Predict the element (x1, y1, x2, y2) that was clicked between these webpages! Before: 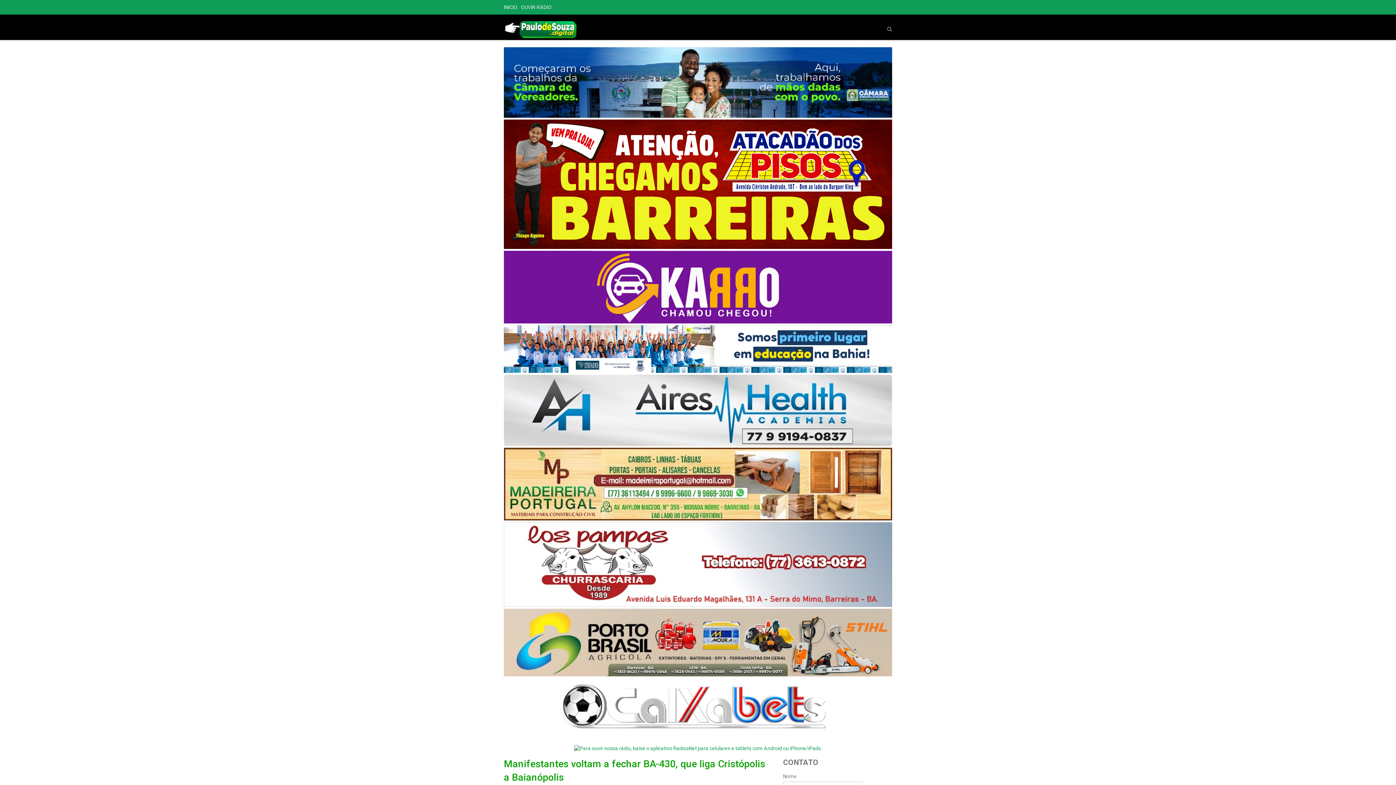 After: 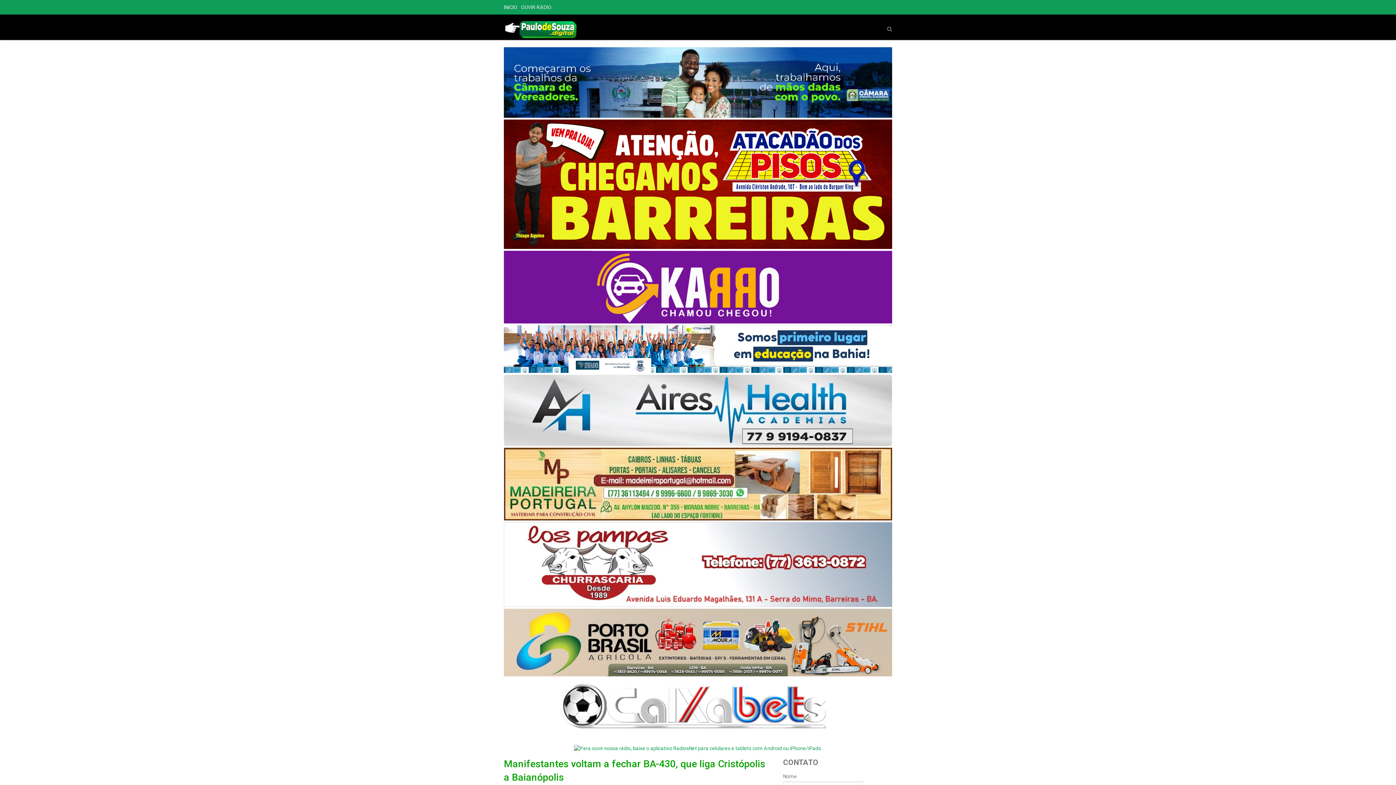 Action: bbox: (574, 745, 822, 751)